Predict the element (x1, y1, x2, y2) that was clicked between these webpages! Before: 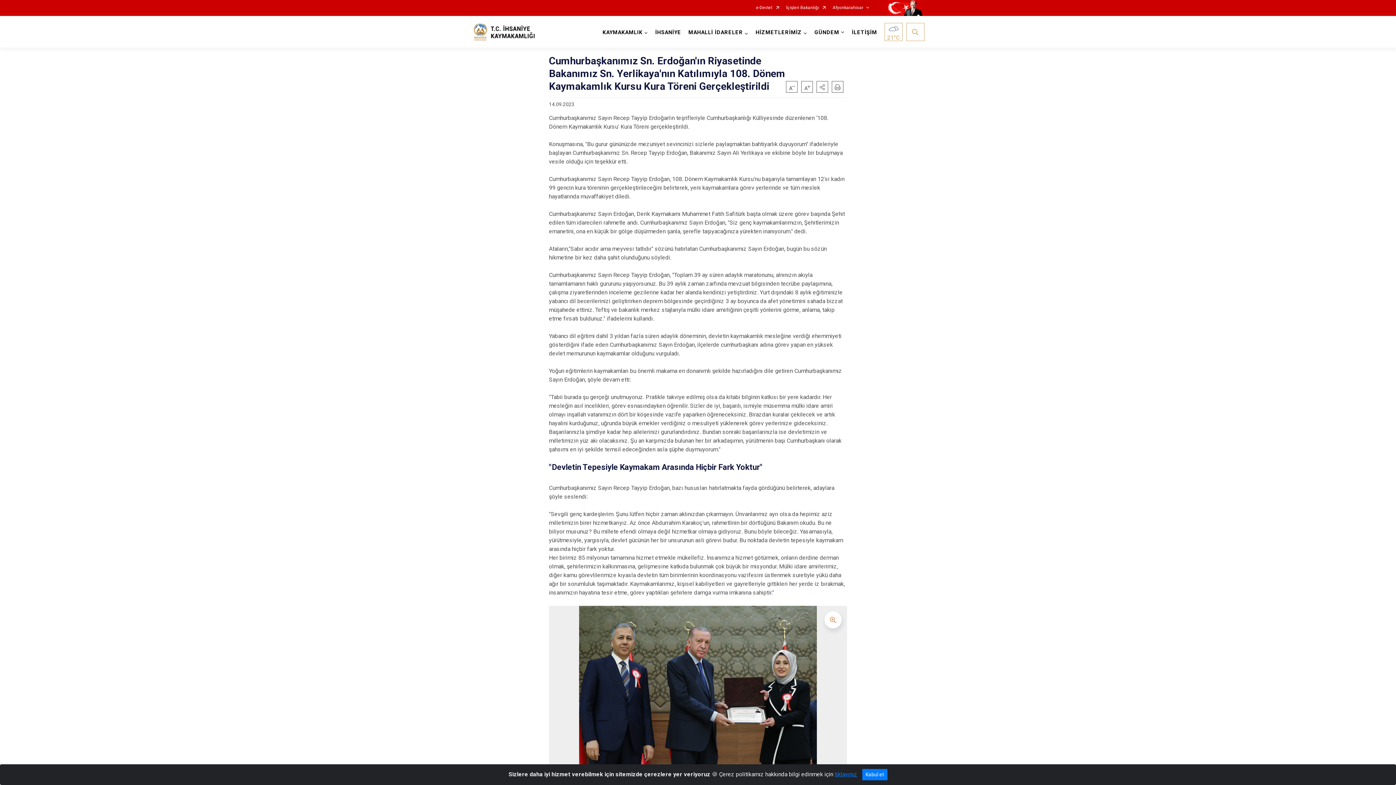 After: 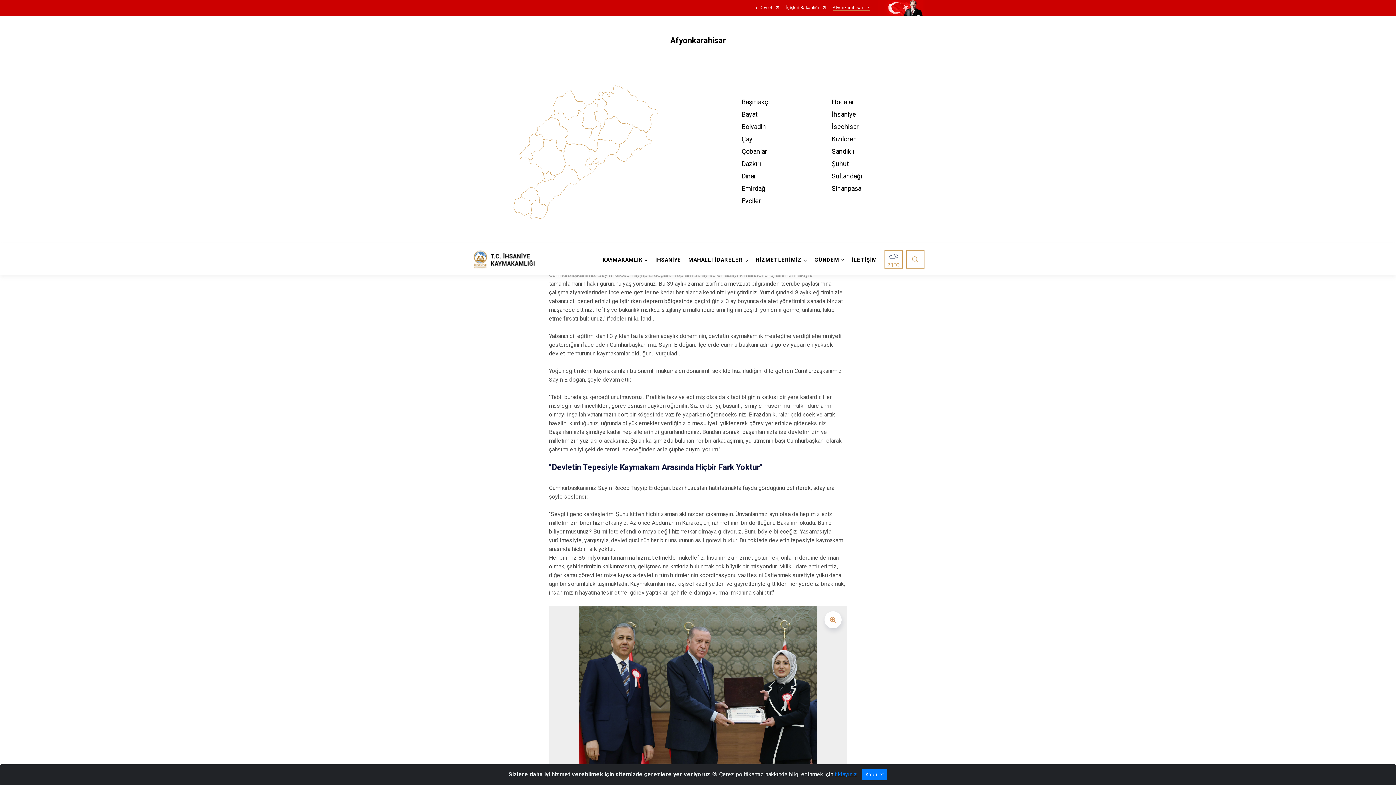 Action: label: Afyonkarahisar bbox: (832, 5, 869, 10)